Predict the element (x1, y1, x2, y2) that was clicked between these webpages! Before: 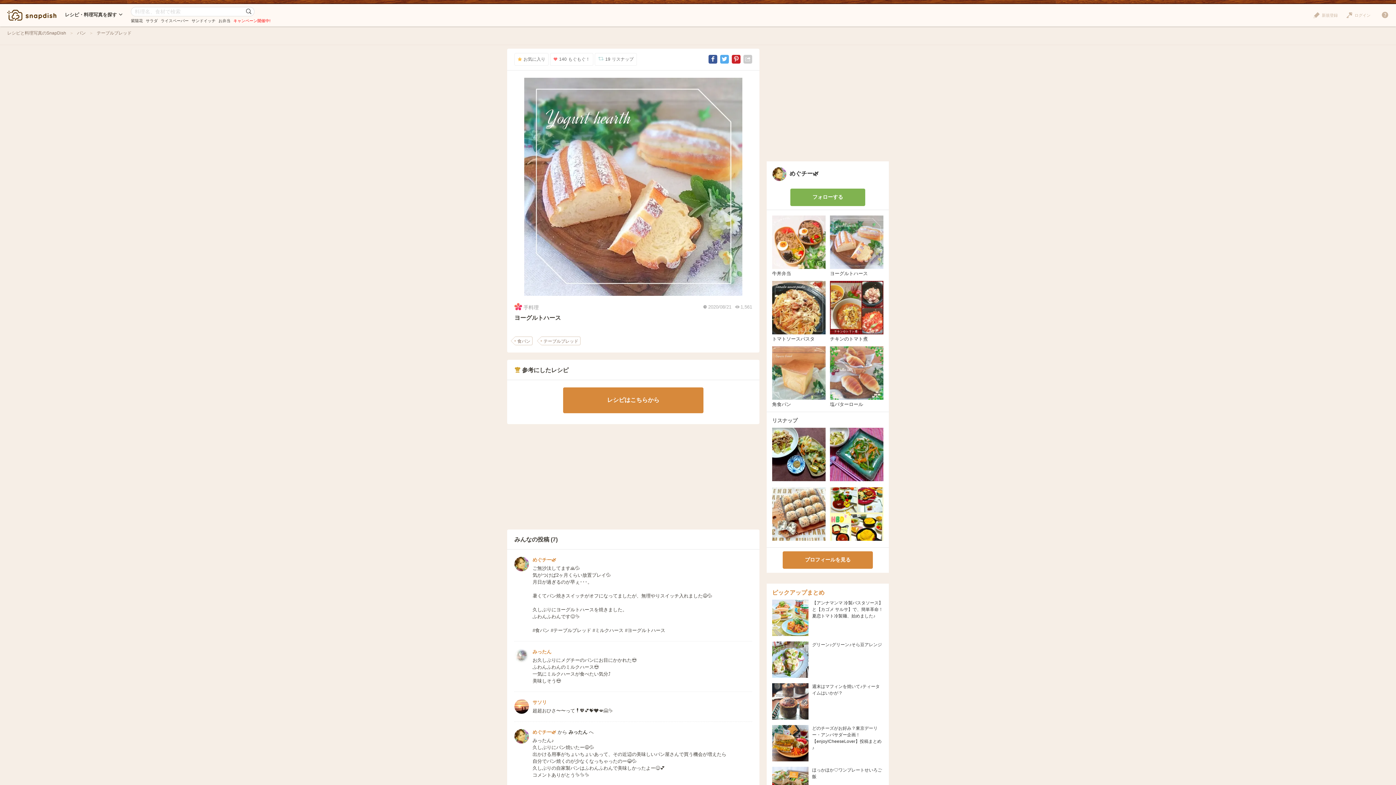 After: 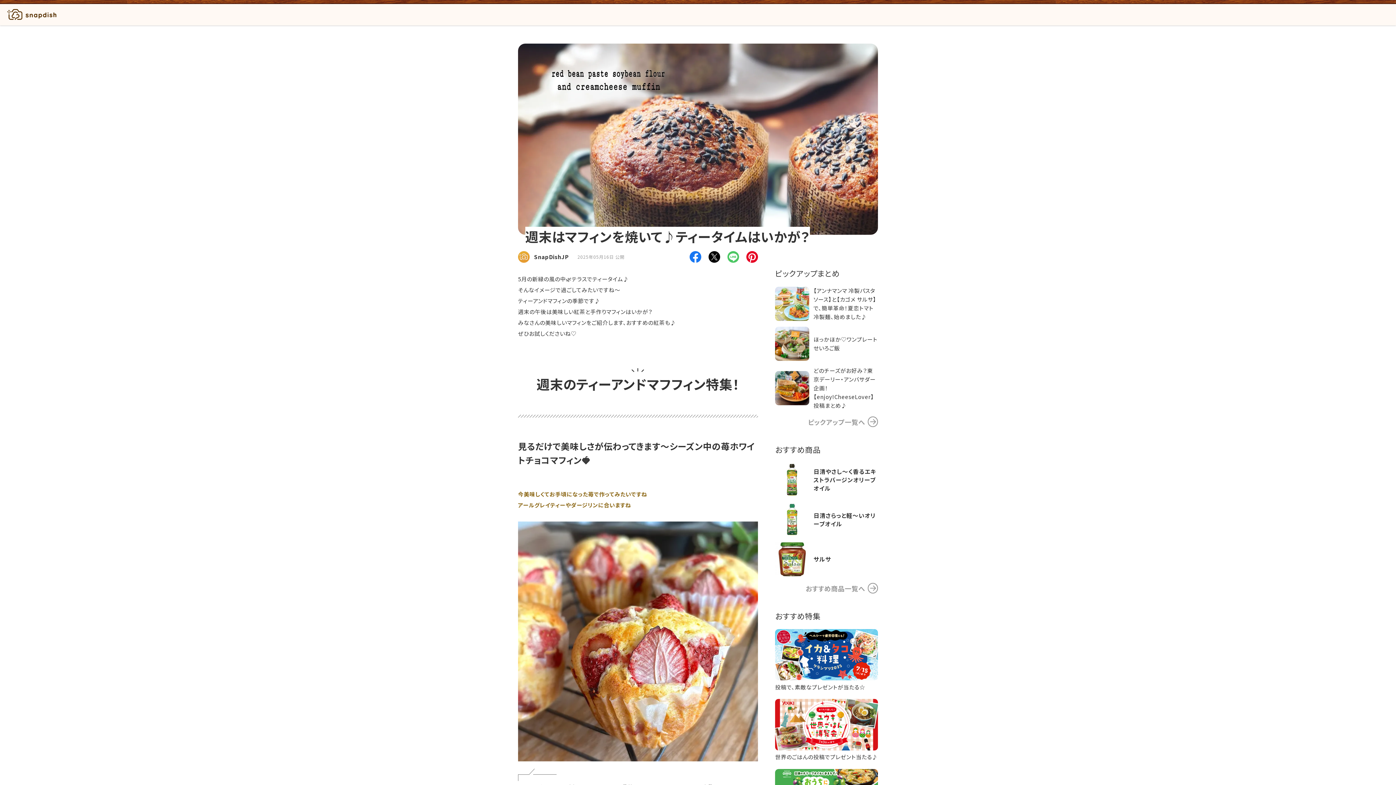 Action: bbox: (772, 683, 808, 719)